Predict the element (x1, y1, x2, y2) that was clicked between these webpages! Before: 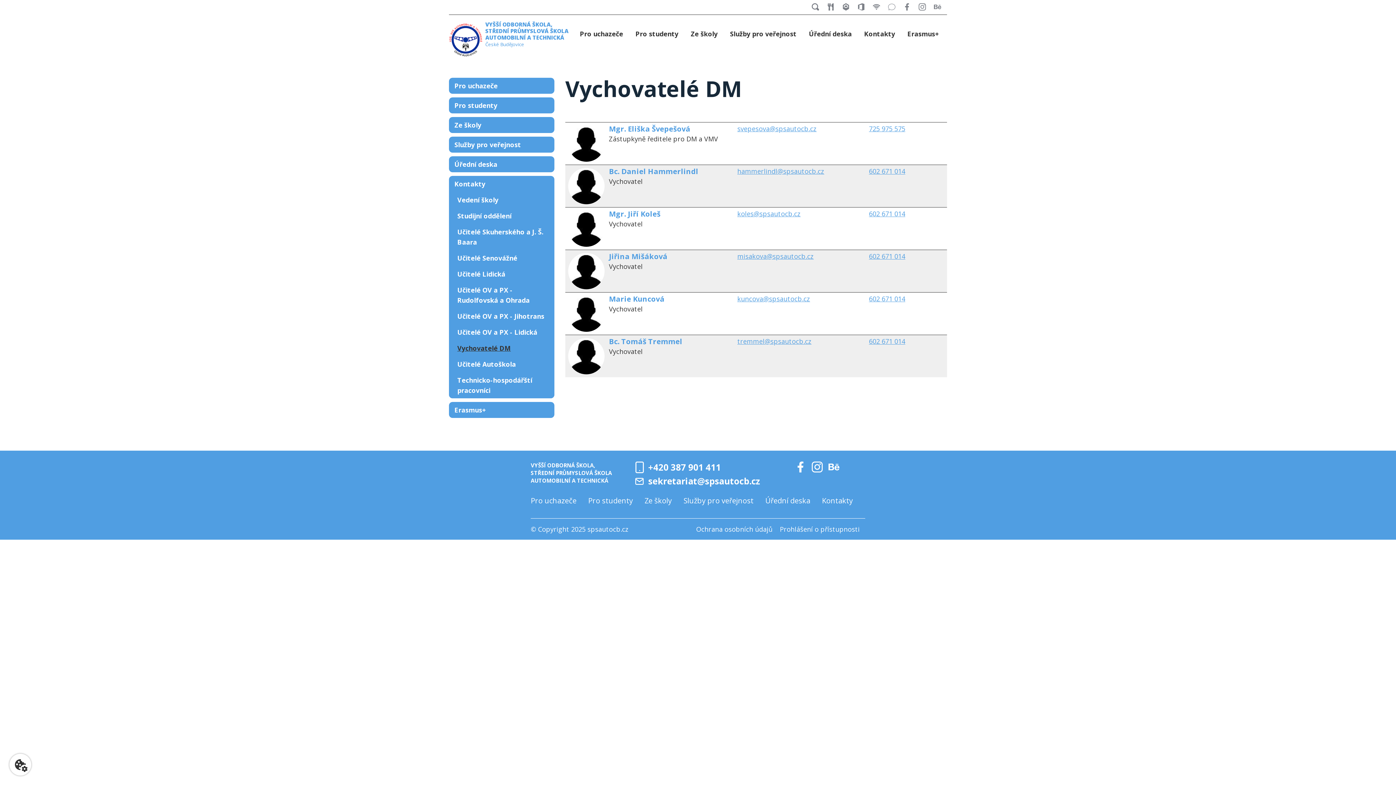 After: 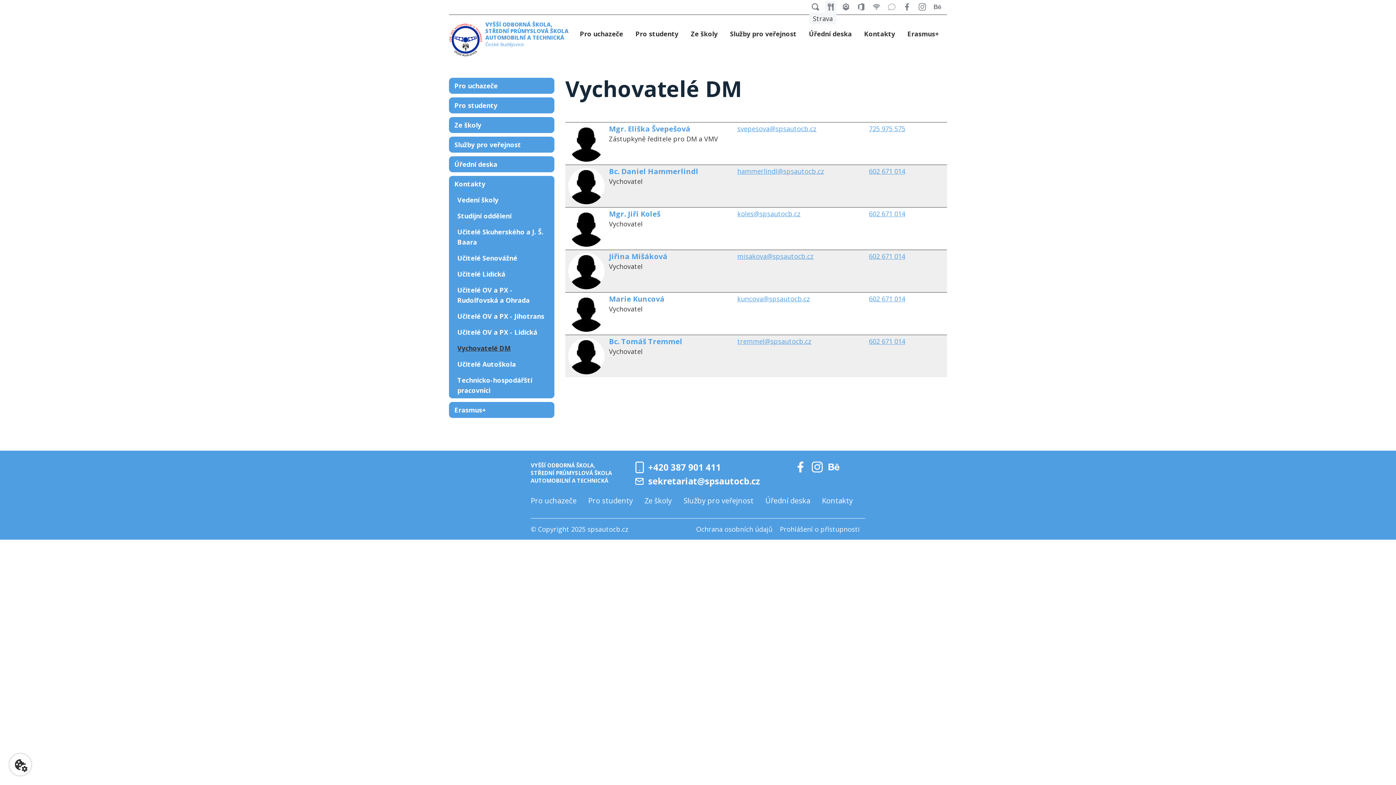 Action: bbox: (825, 1, 836, 12) label: Strava